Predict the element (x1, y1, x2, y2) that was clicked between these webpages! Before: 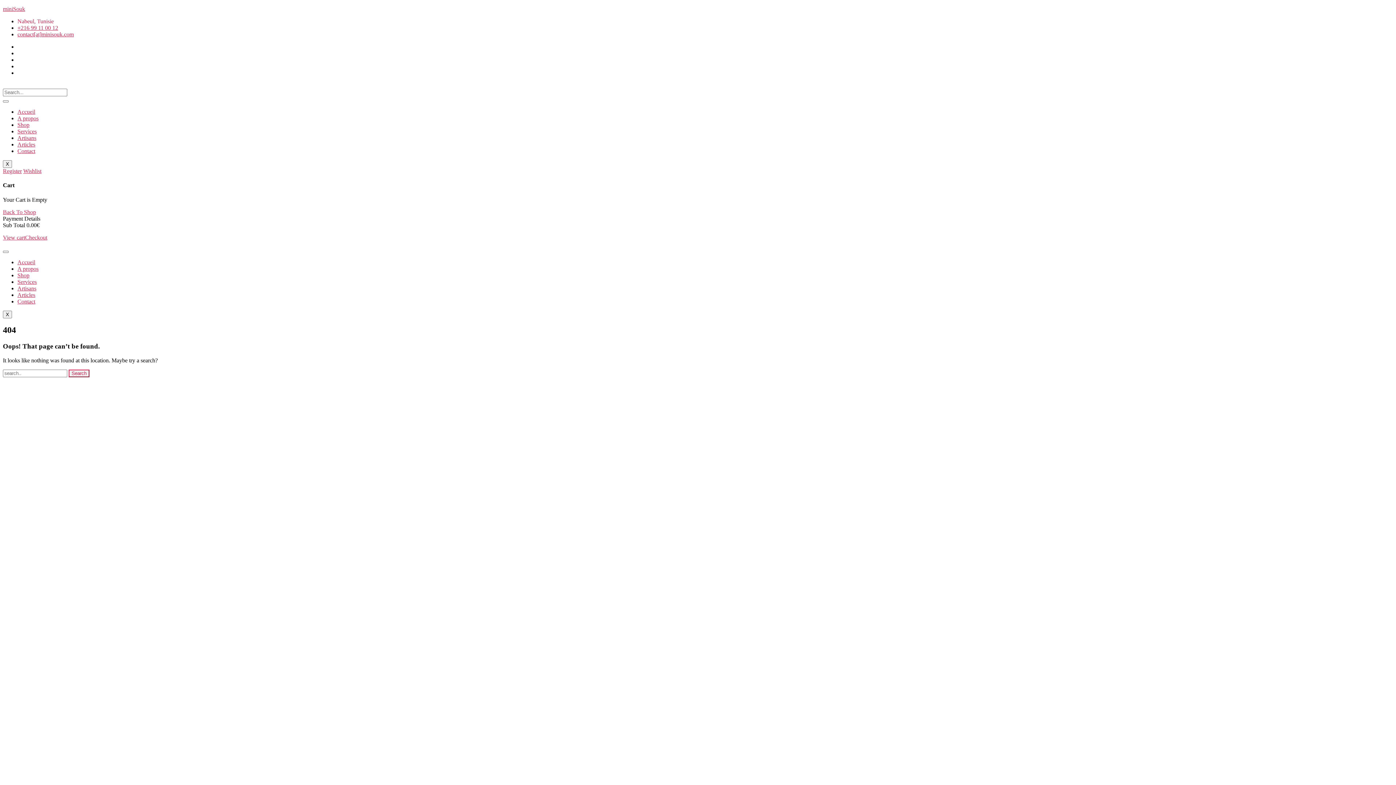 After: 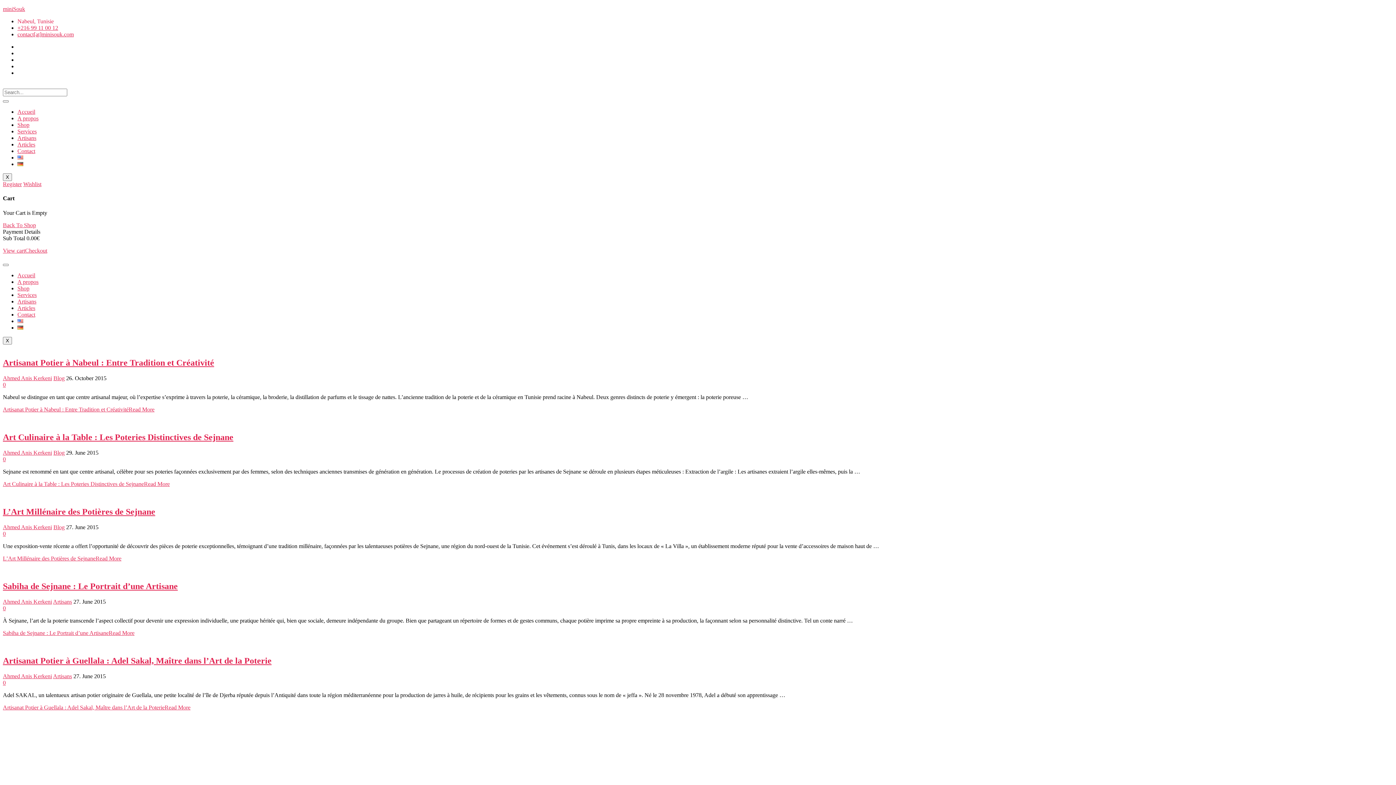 Action: label: Articles bbox: (17, 291, 35, 298)